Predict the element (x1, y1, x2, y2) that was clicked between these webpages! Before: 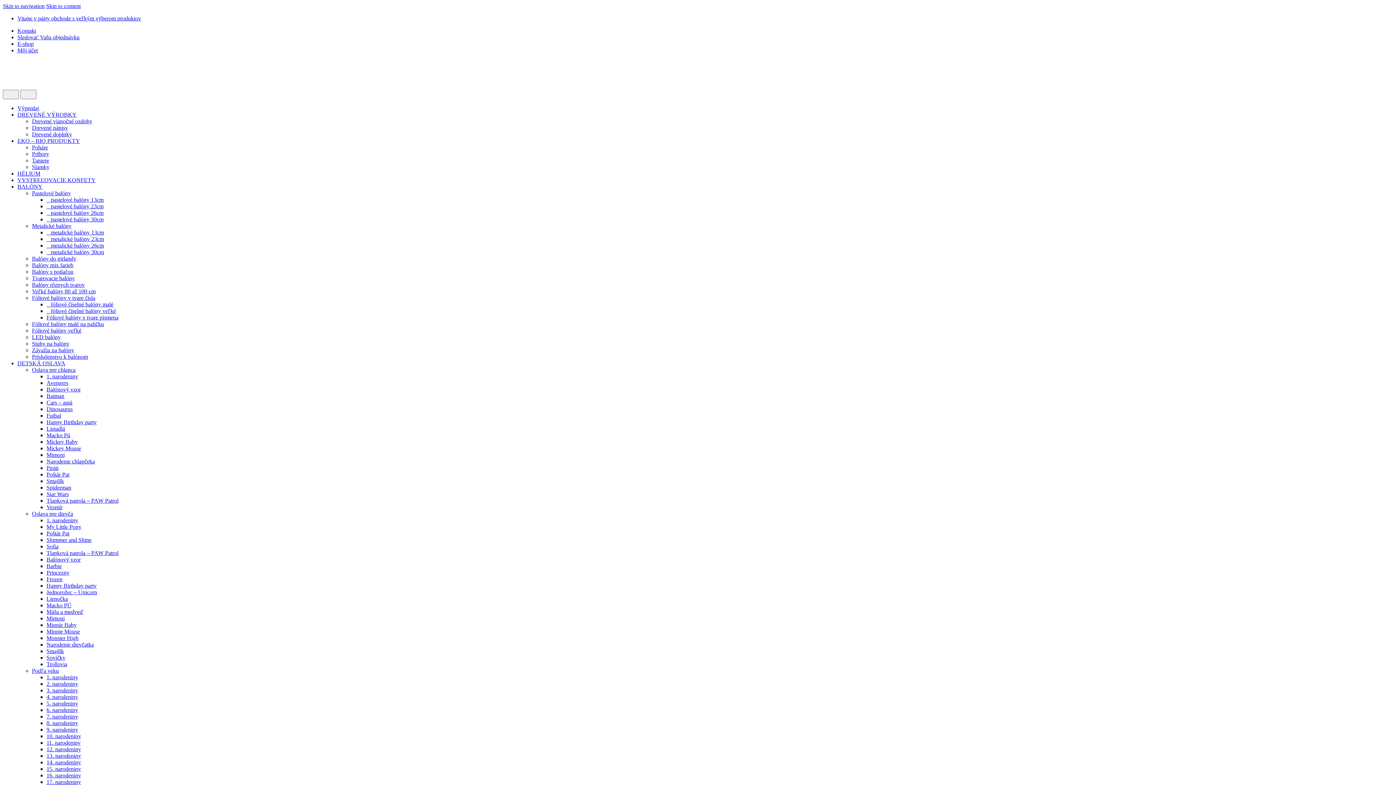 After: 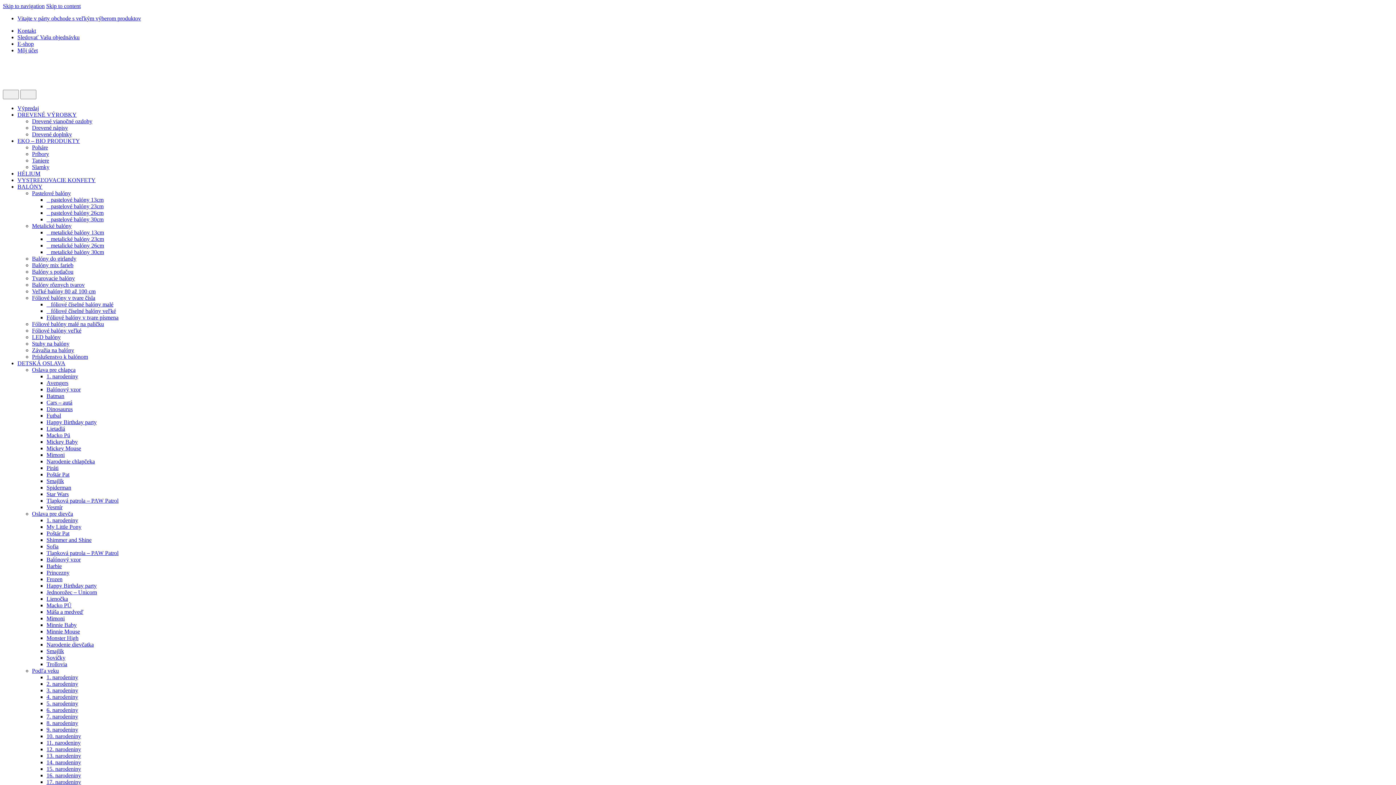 Action: bbox: (46, 216, 103, 222) label:    pastelové balóny 30cm